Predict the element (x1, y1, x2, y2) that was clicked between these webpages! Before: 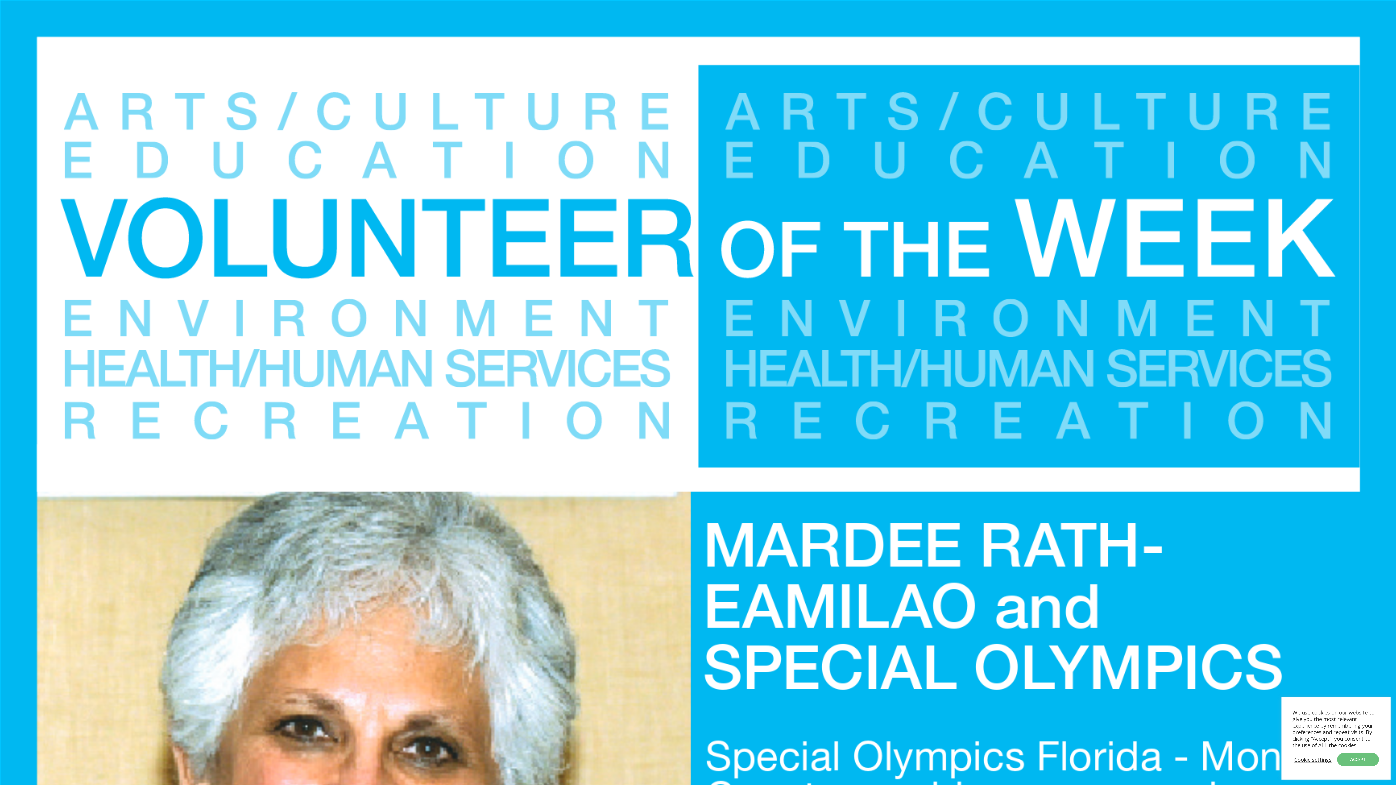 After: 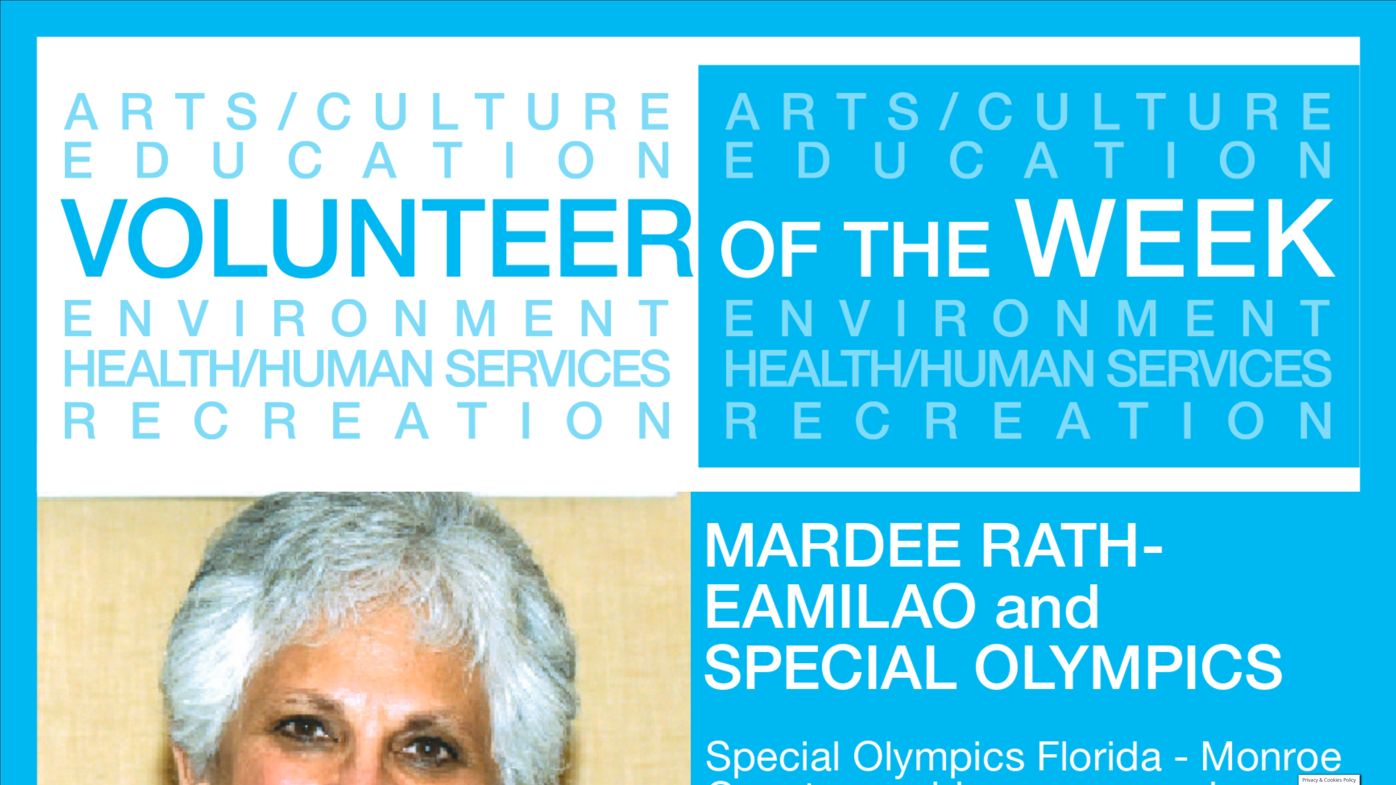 Action: bbox: (1337, 753, 1379, 766) label: ACCEPT